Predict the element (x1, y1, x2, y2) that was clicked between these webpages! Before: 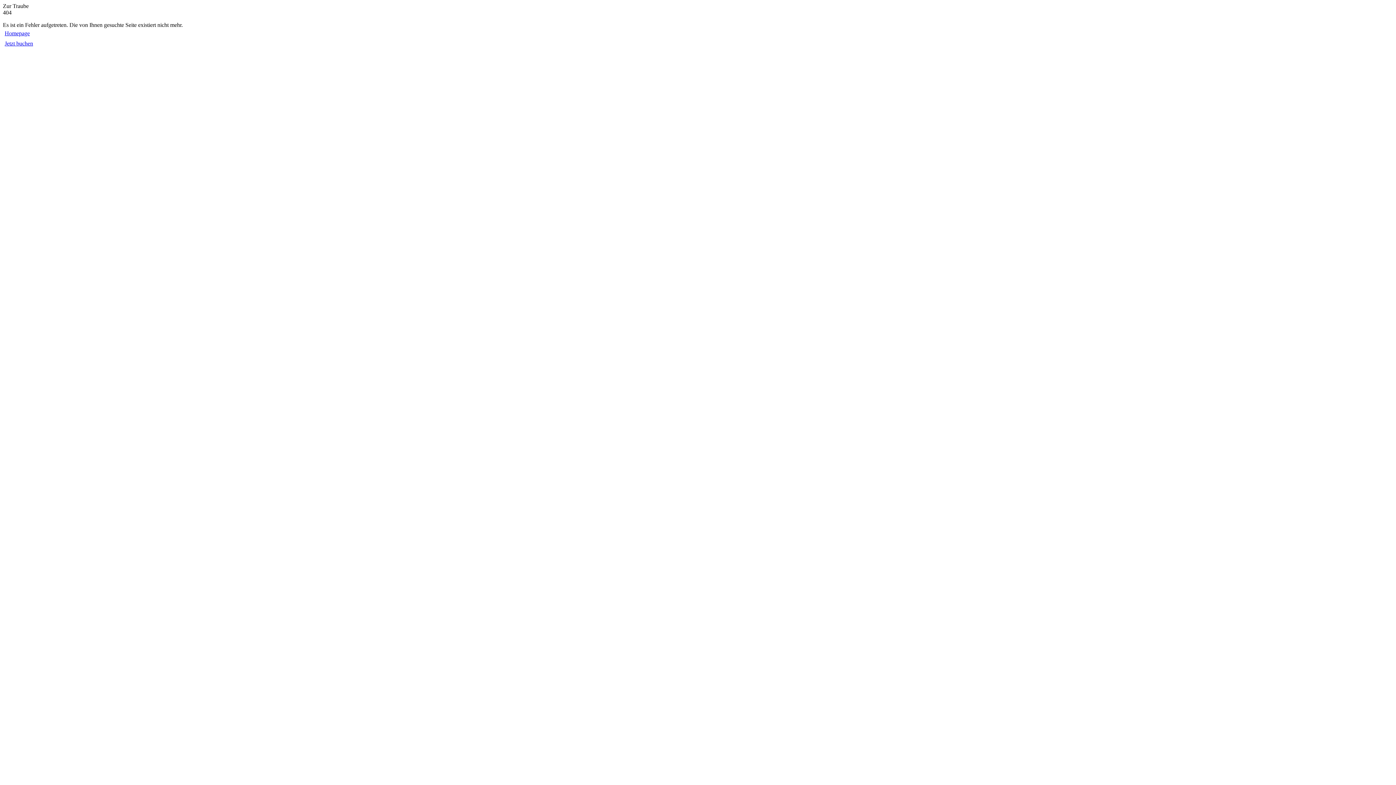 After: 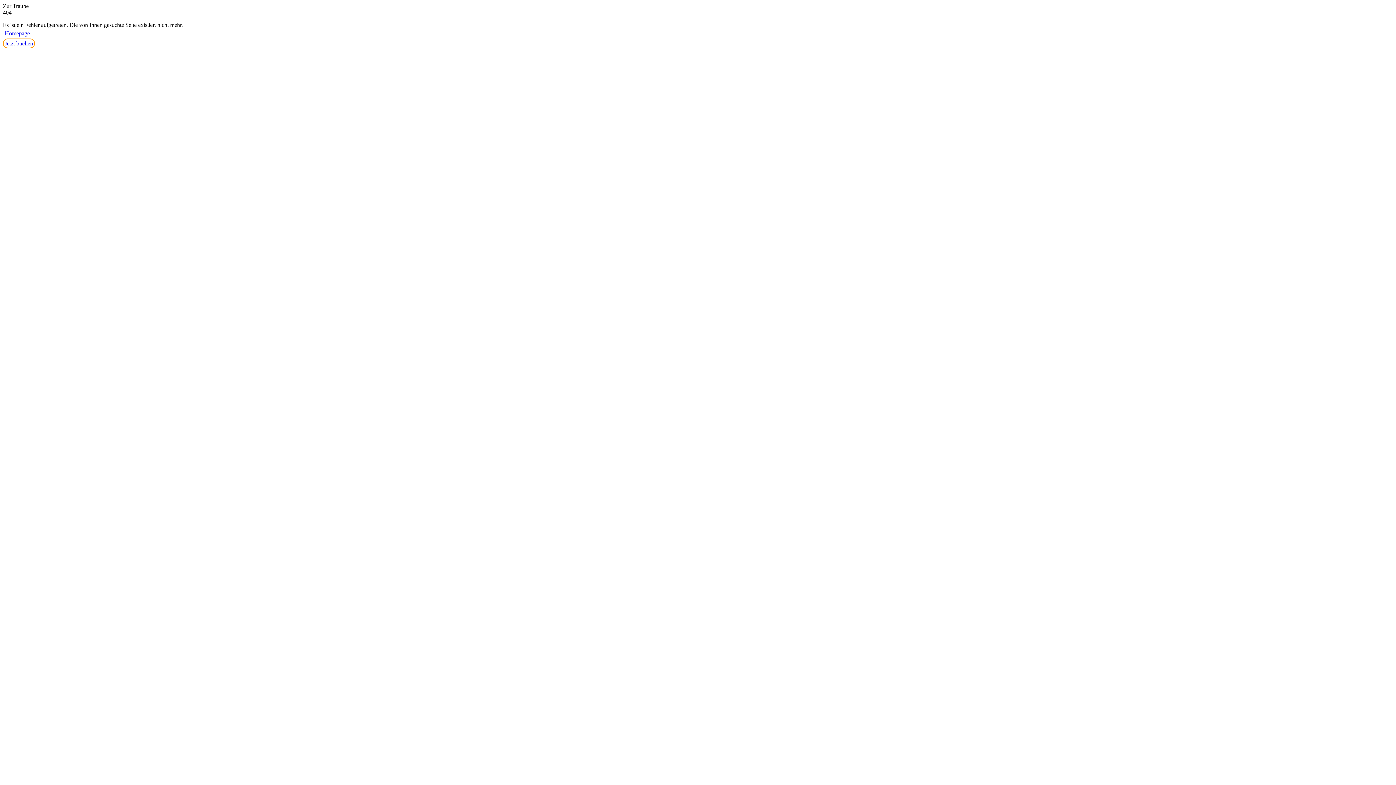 Action: label: Jetzt buchen bbox: (4, 40, 33, 46)